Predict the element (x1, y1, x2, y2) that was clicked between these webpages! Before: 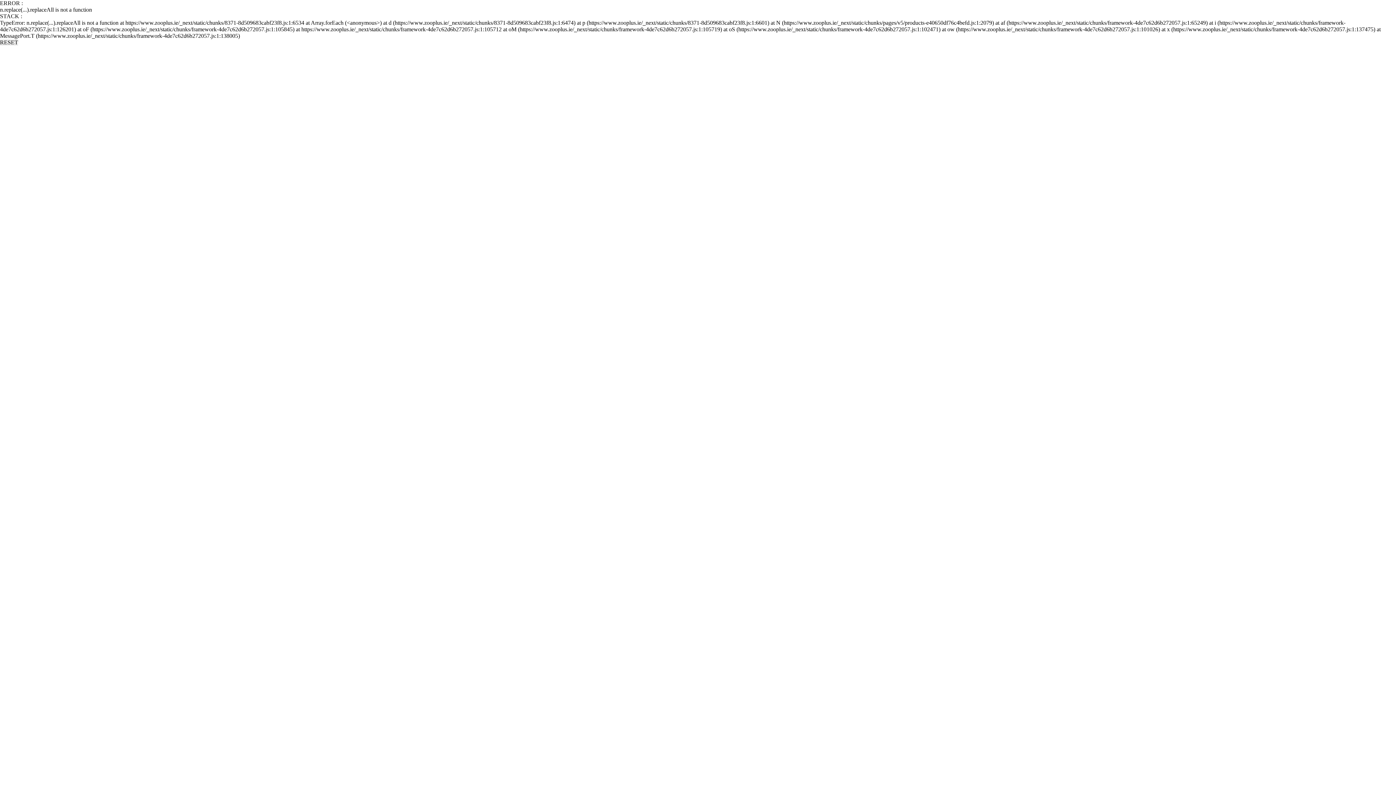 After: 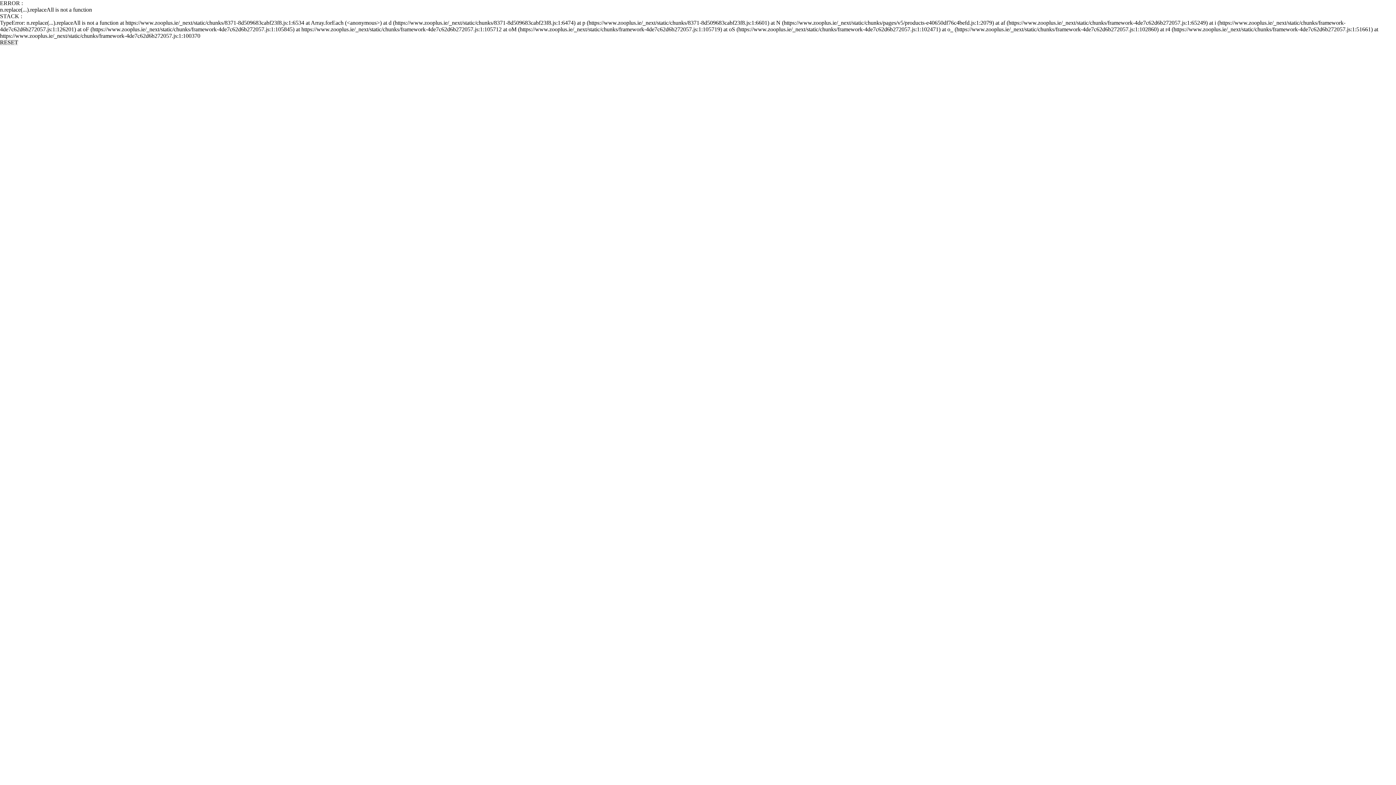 Action: bbox: (0, 39, 18, 45) label: RESET